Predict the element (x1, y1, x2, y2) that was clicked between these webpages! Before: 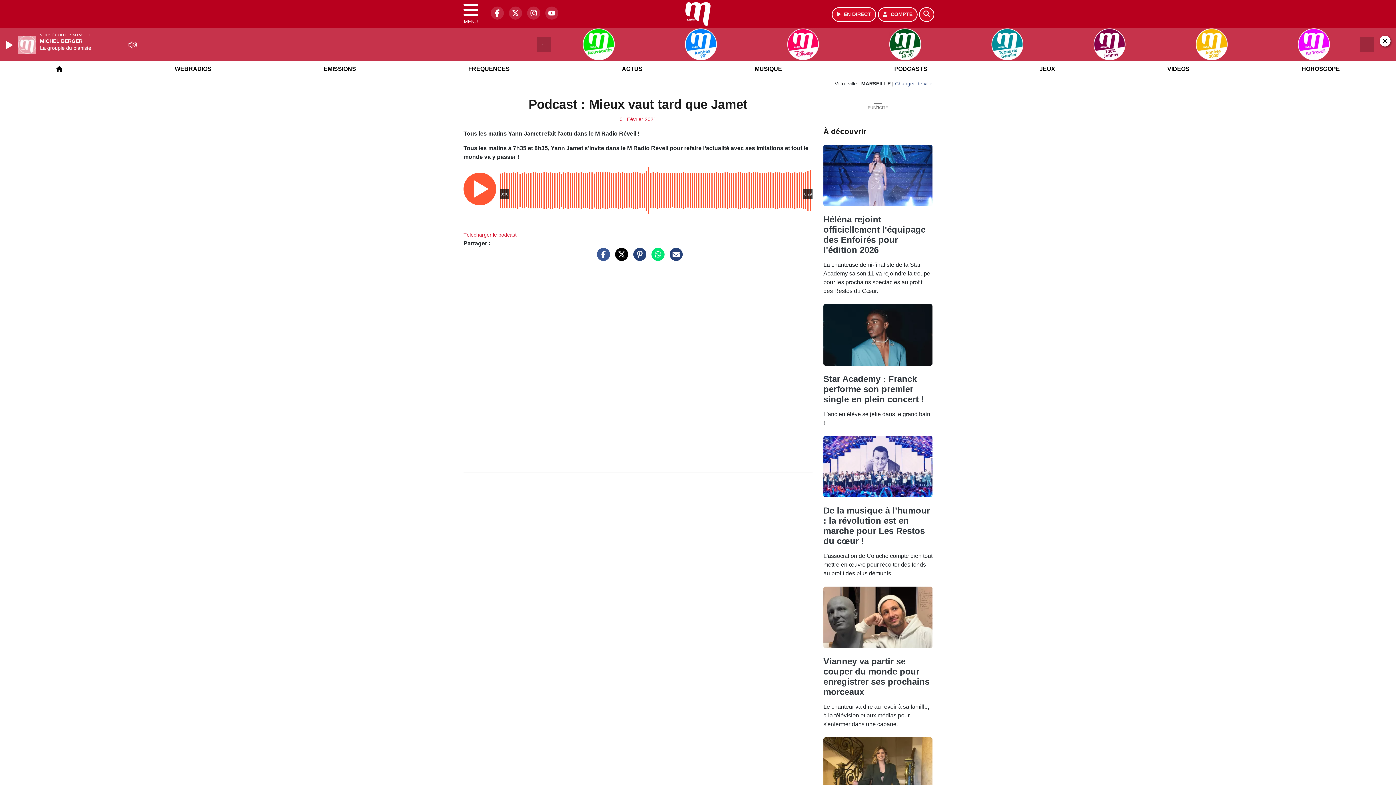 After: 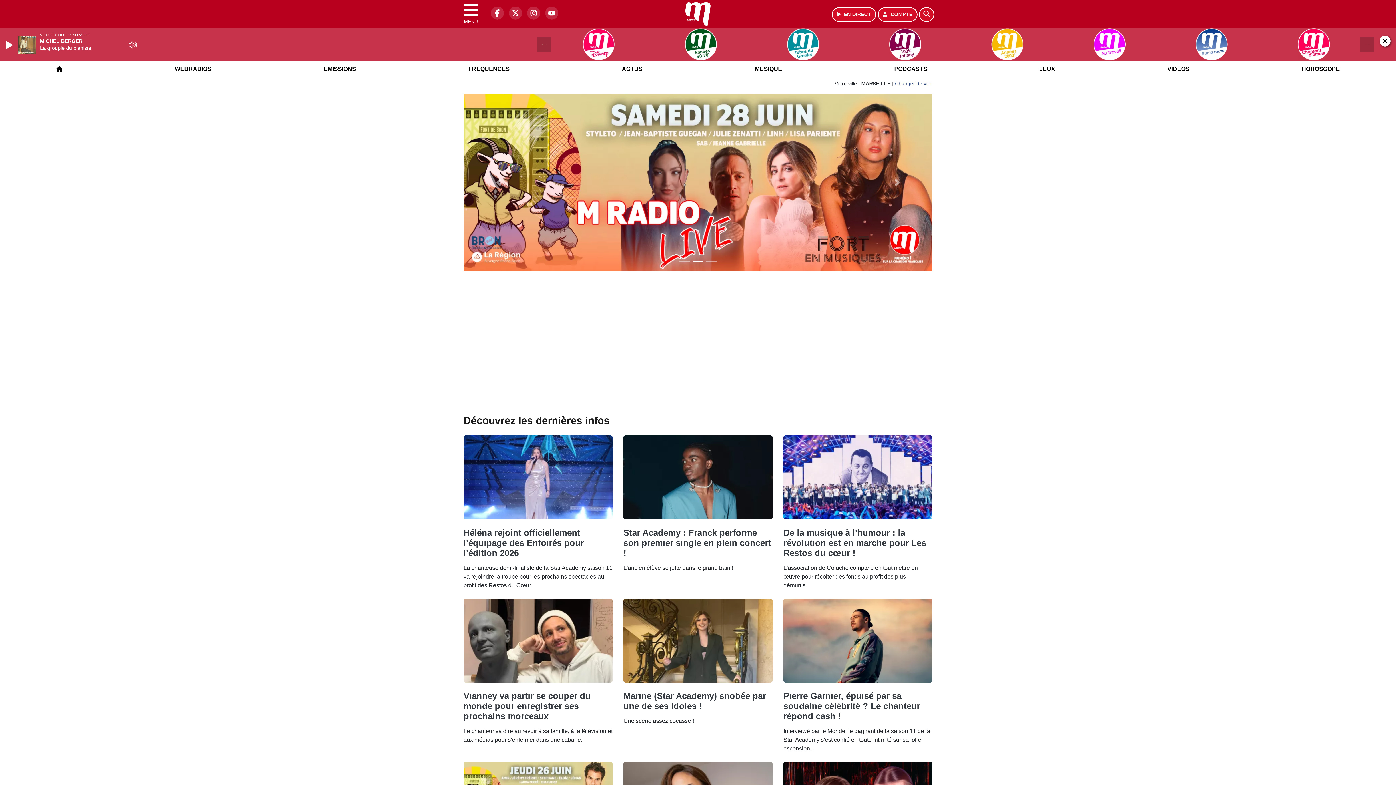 Action: bbox: (685, 1, 711, 26)